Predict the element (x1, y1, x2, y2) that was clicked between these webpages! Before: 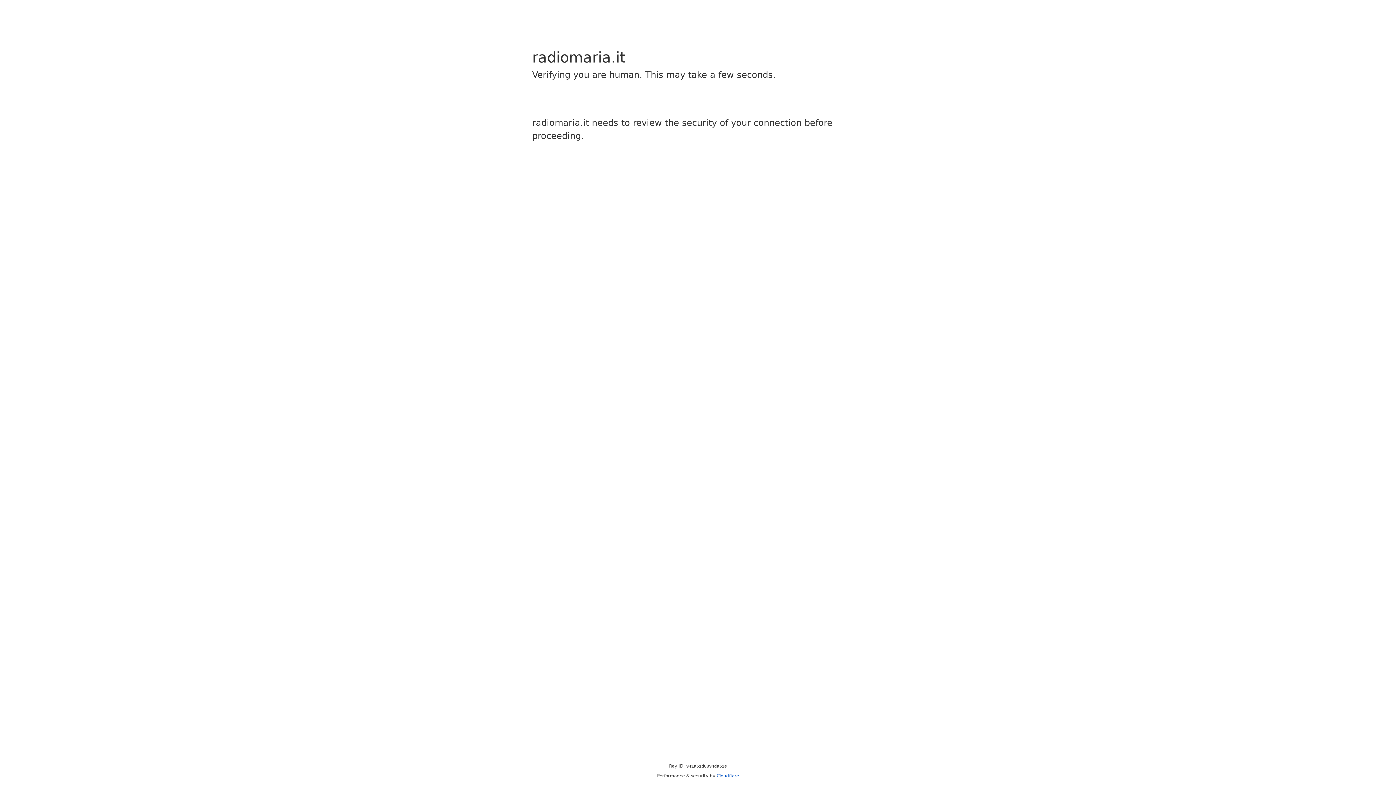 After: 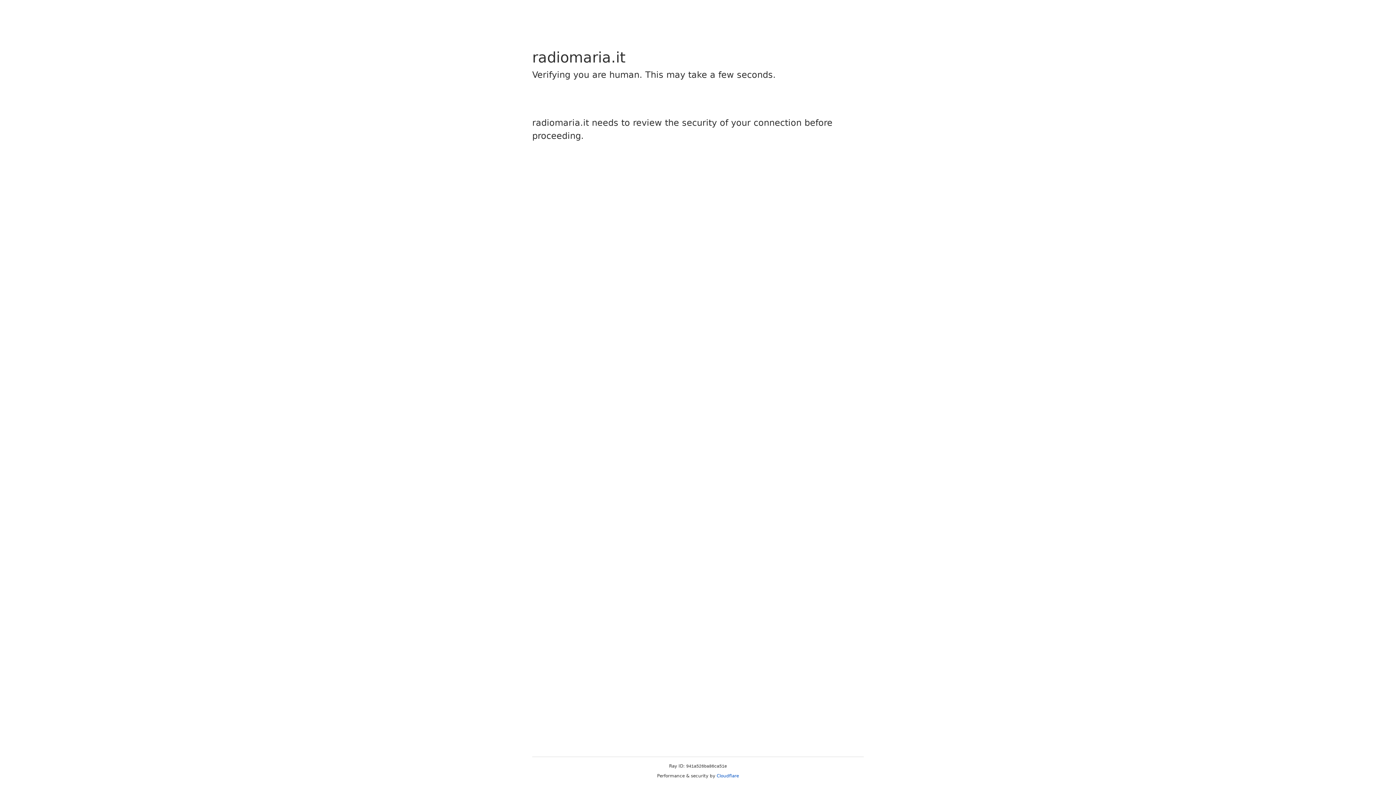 Action: bbox: (716, 773, 739, 778) label: Cloudflare